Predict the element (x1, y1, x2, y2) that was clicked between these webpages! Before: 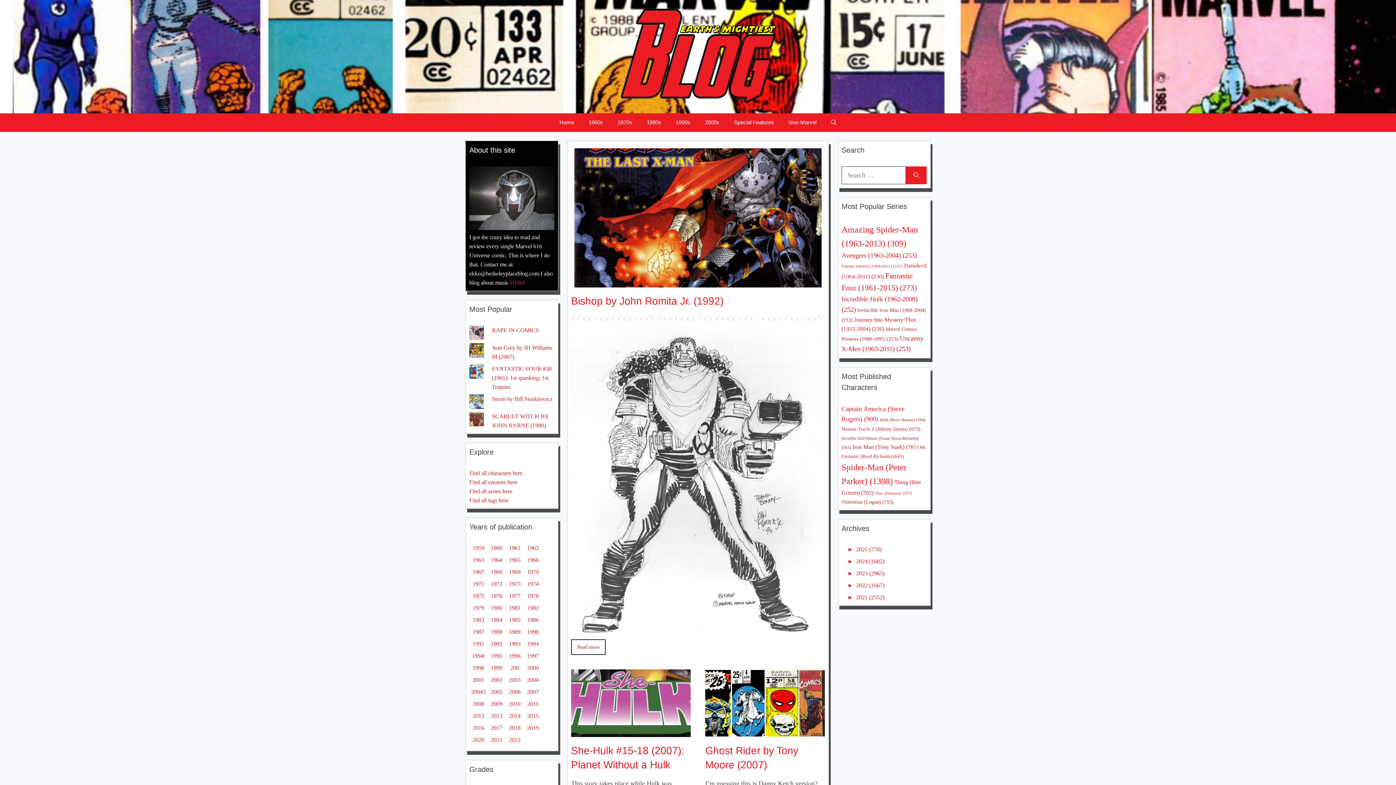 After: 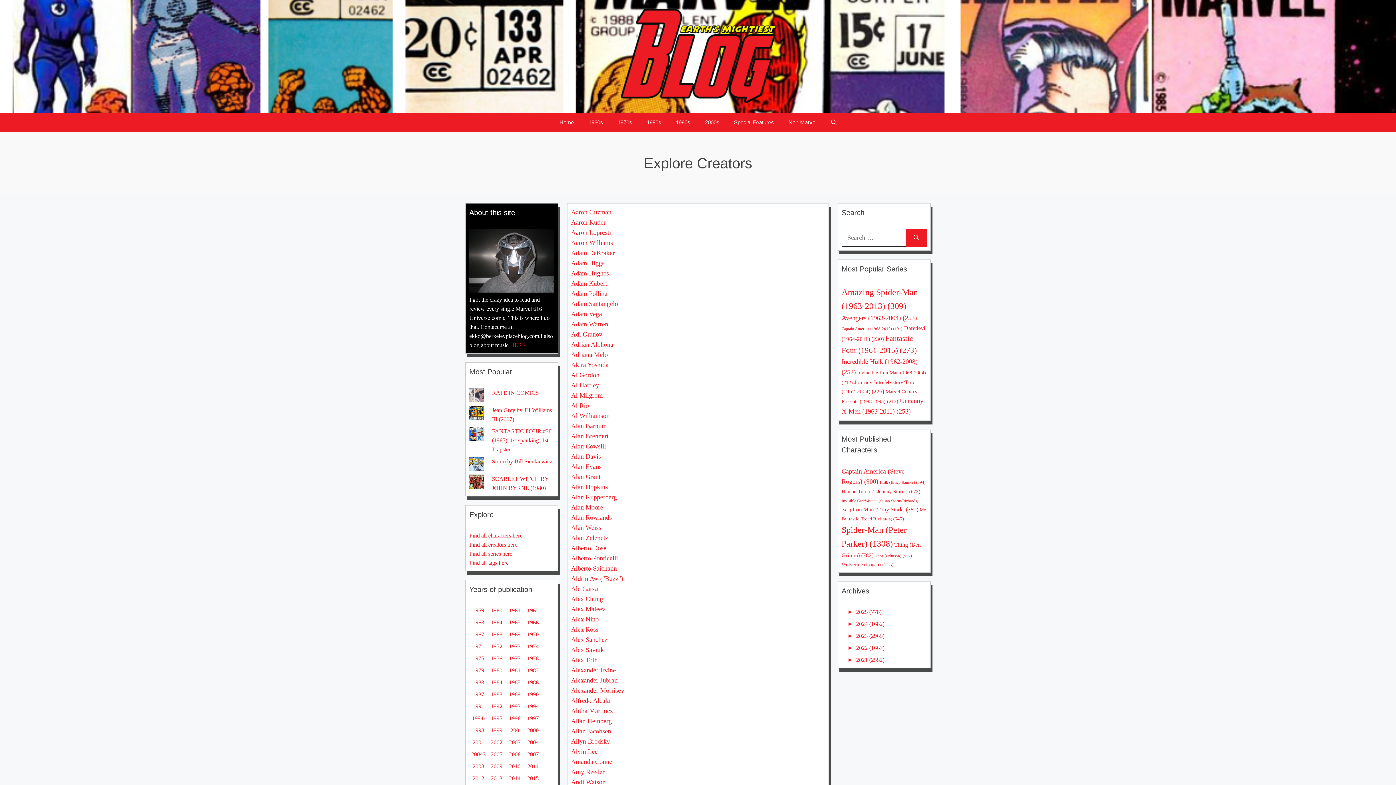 Action: bbox: (469, 479, 517, 485) label: Find all creators here